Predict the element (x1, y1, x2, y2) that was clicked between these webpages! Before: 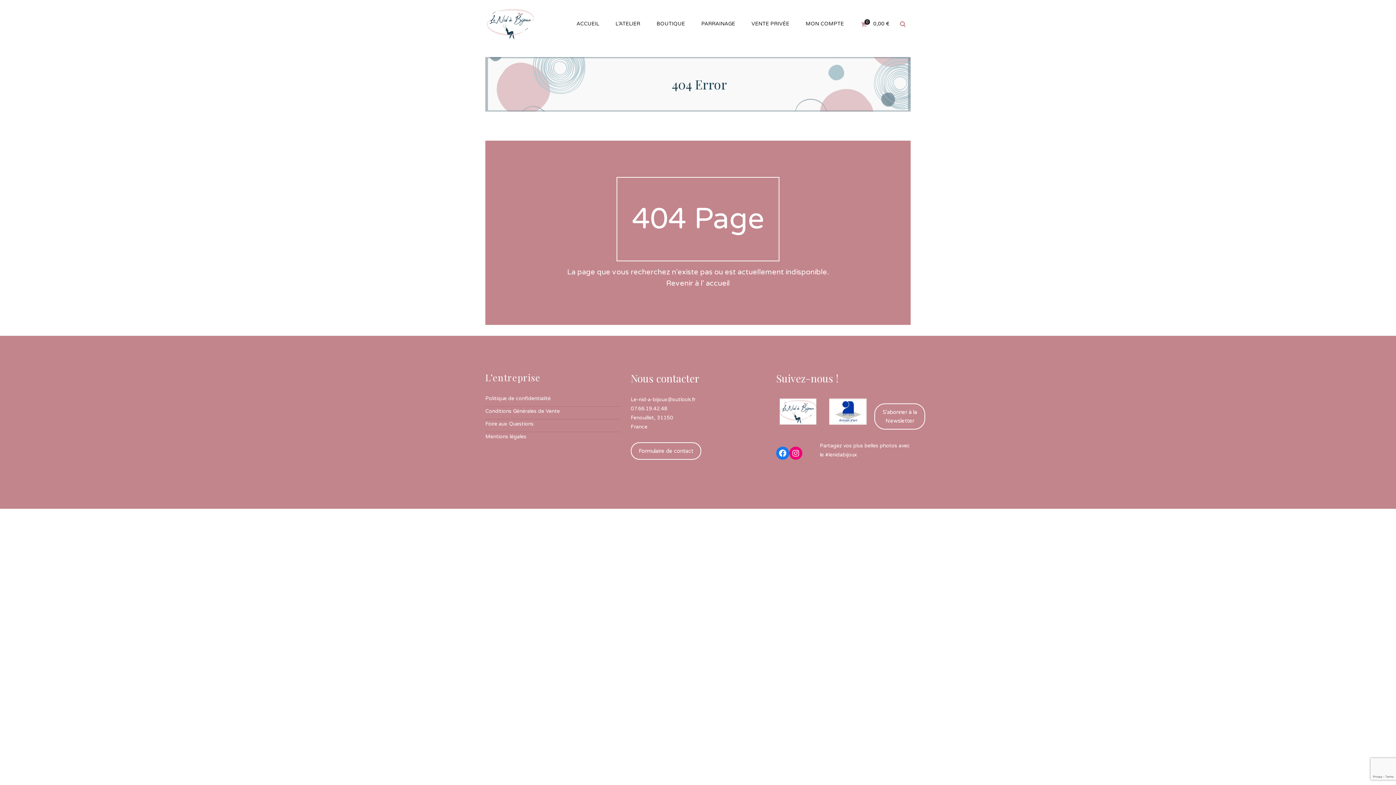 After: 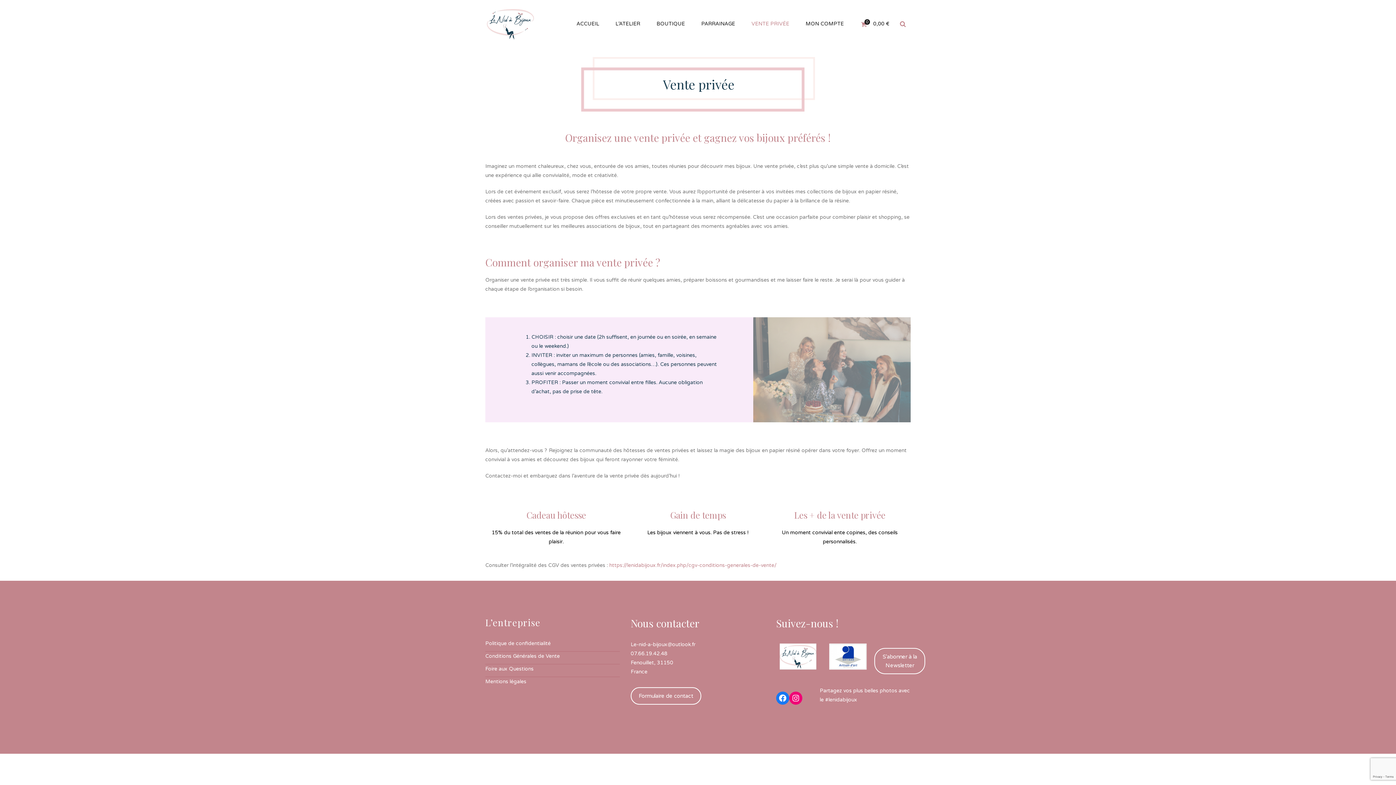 Action: label: VENTE PRIVÉE bbox: (751, 0, 789, 48)